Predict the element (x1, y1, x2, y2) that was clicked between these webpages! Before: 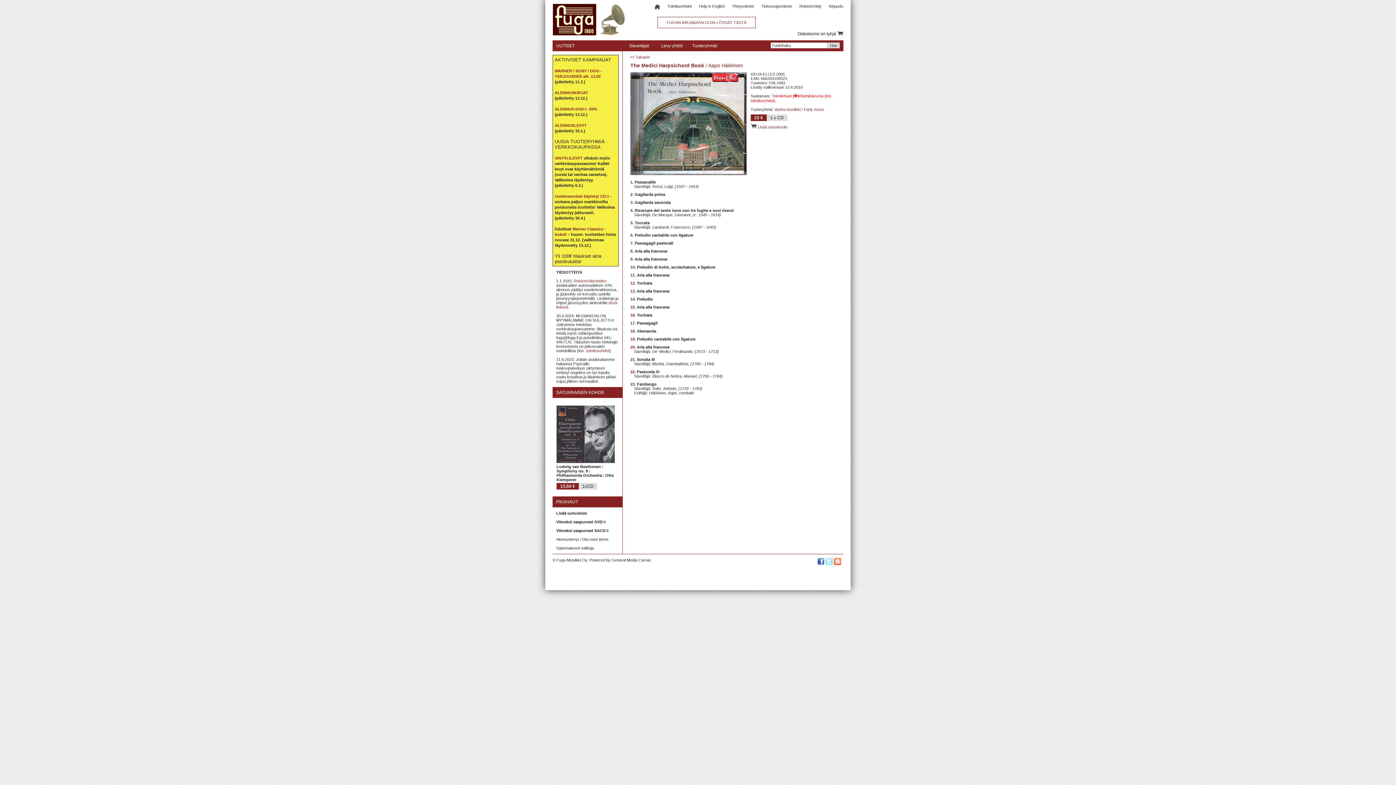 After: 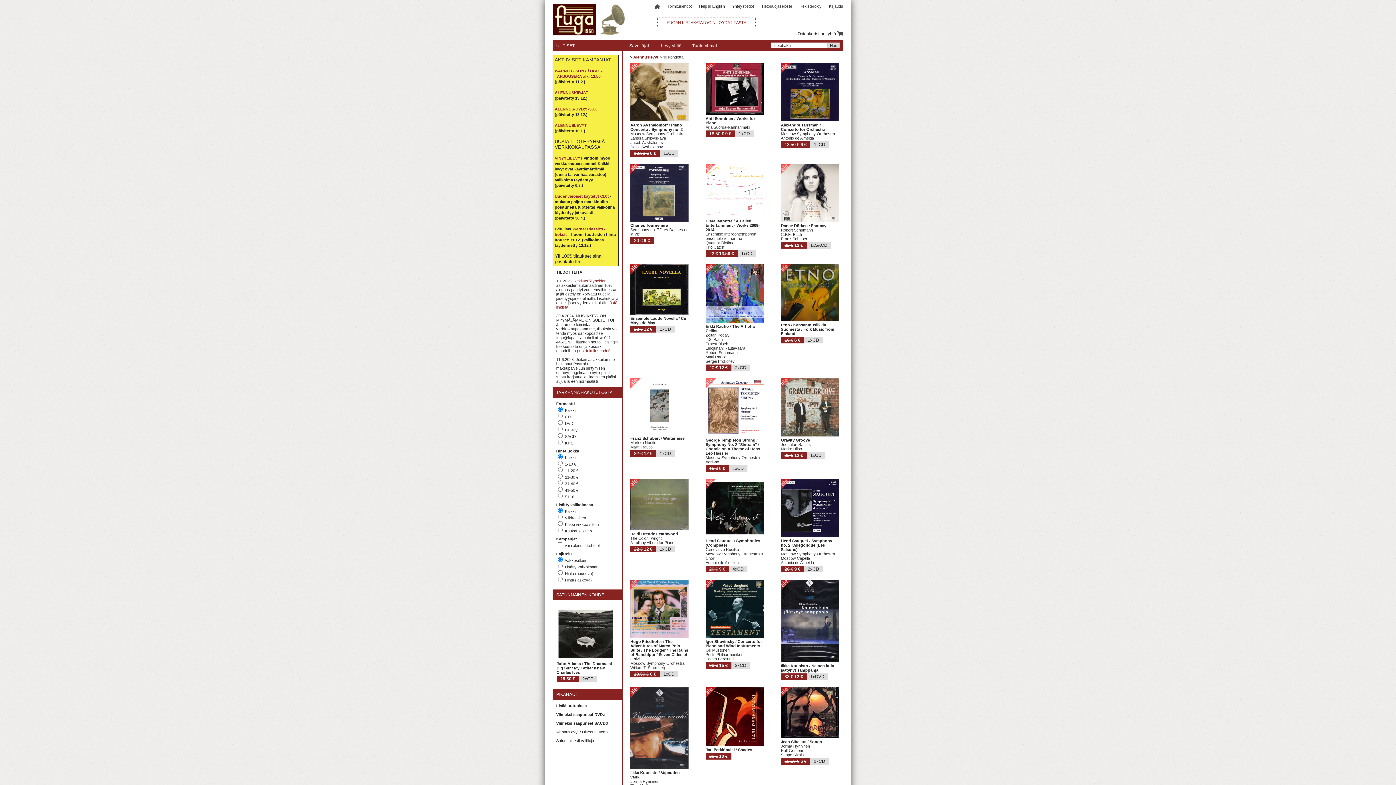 Action: bbox: (554, 122, 586, 127) label: ALENNUSLEVYT
